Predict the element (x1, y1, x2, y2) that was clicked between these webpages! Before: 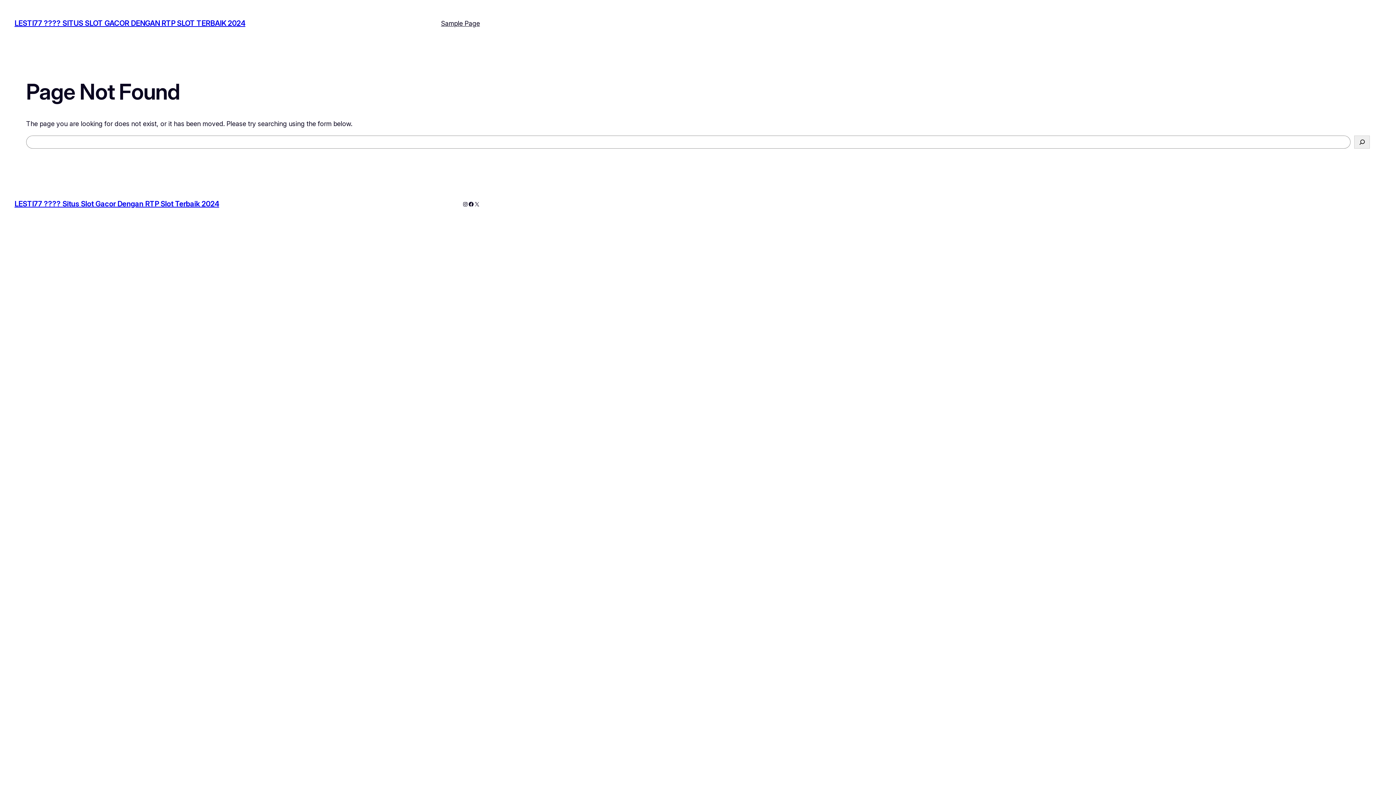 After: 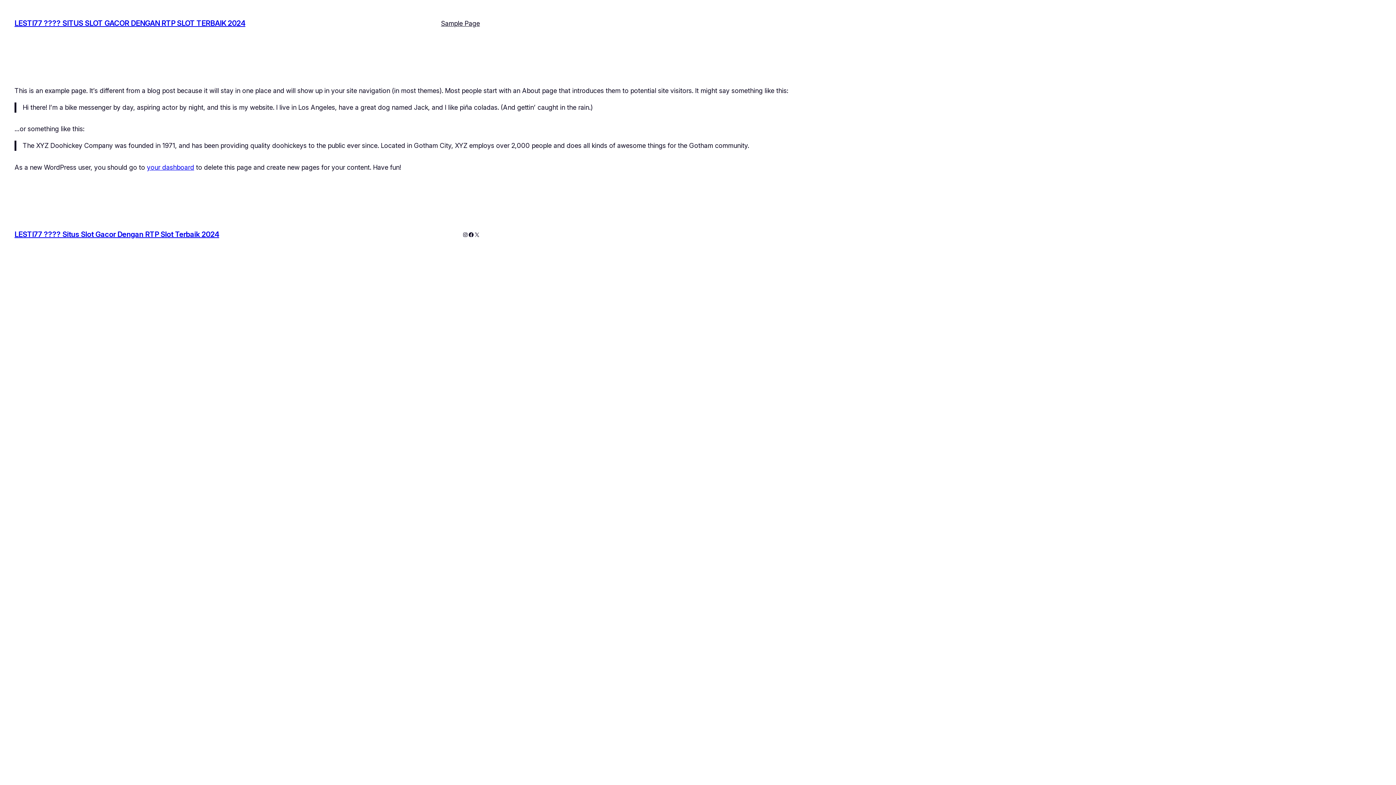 Action: bbox: (441, 18, 480, 28) label: Sample Page